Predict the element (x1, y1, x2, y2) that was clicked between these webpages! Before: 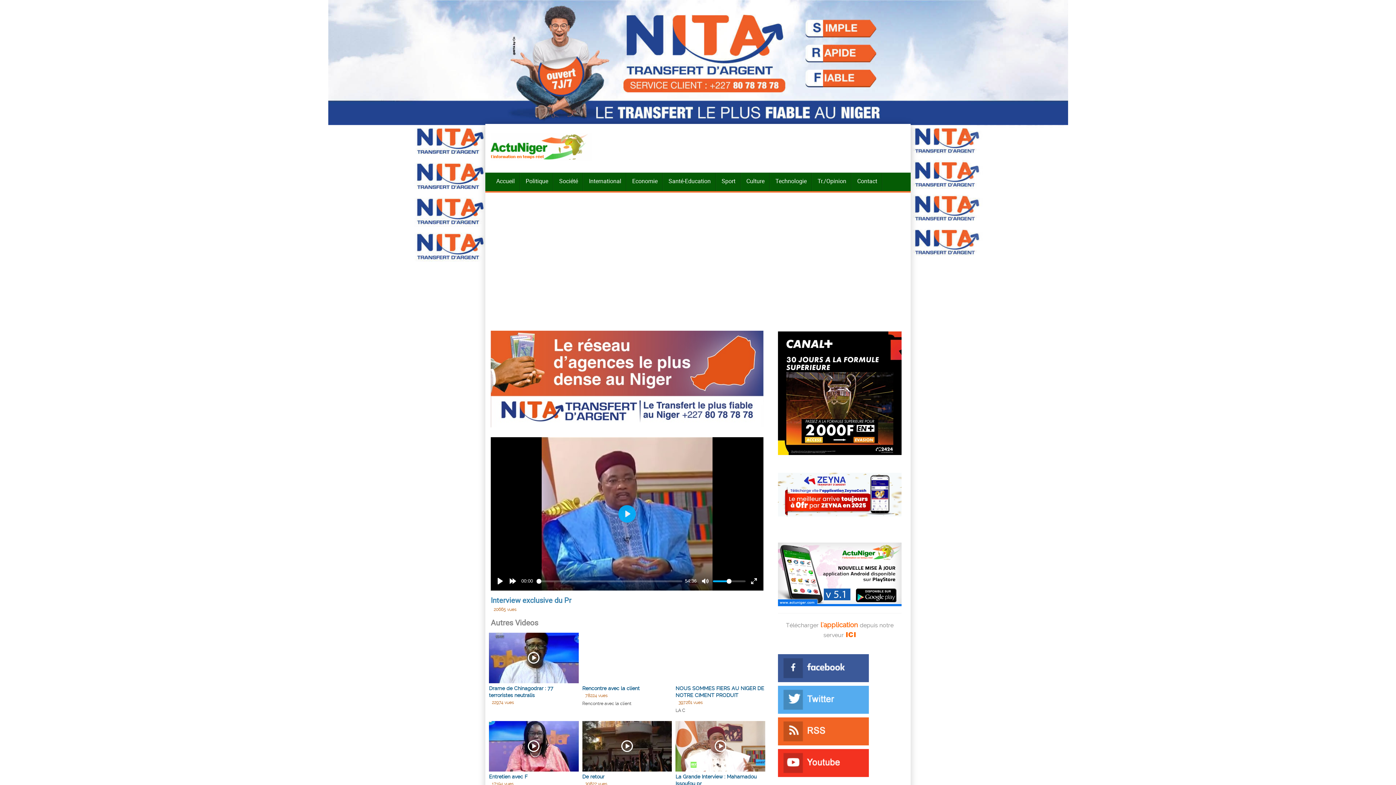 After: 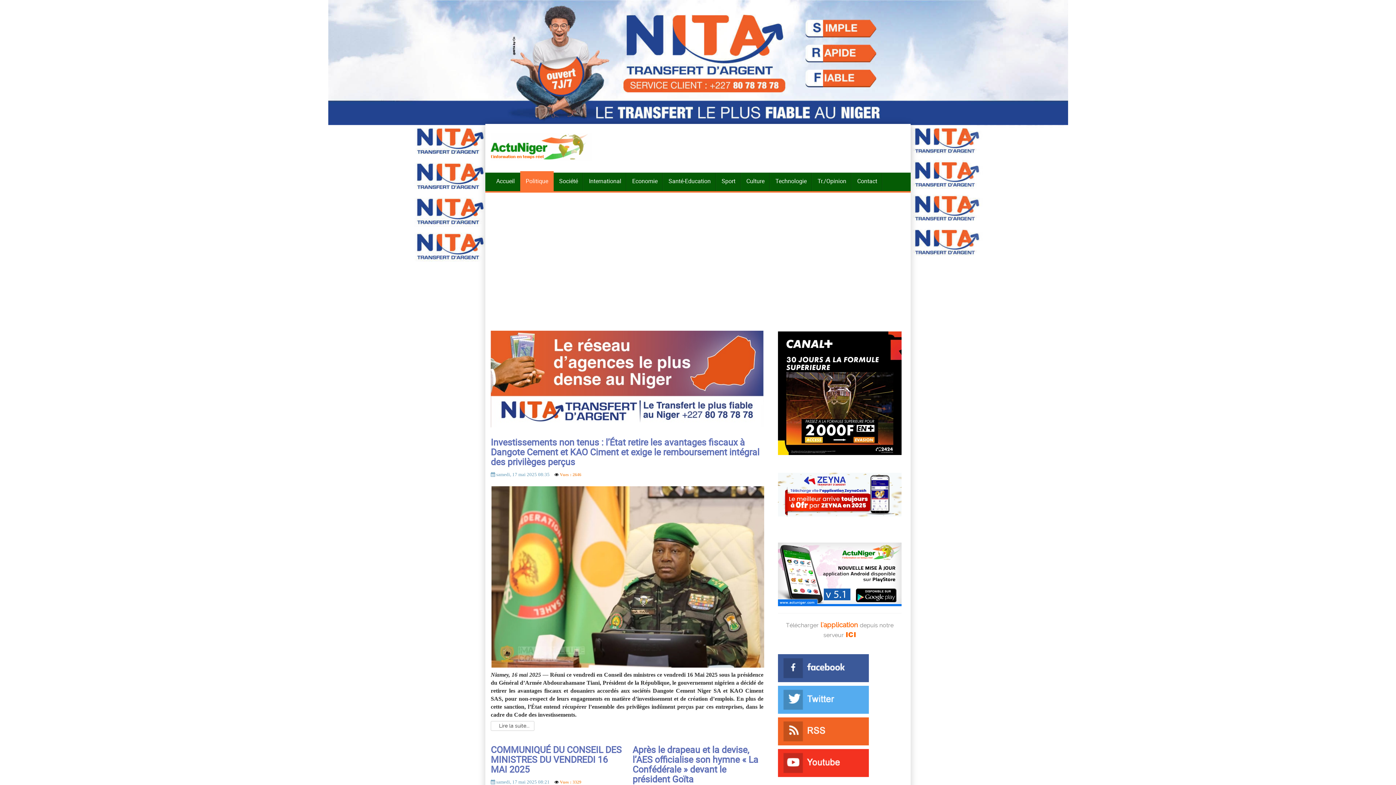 Action: label: Politique bbox: (520, 171, 553, 191)